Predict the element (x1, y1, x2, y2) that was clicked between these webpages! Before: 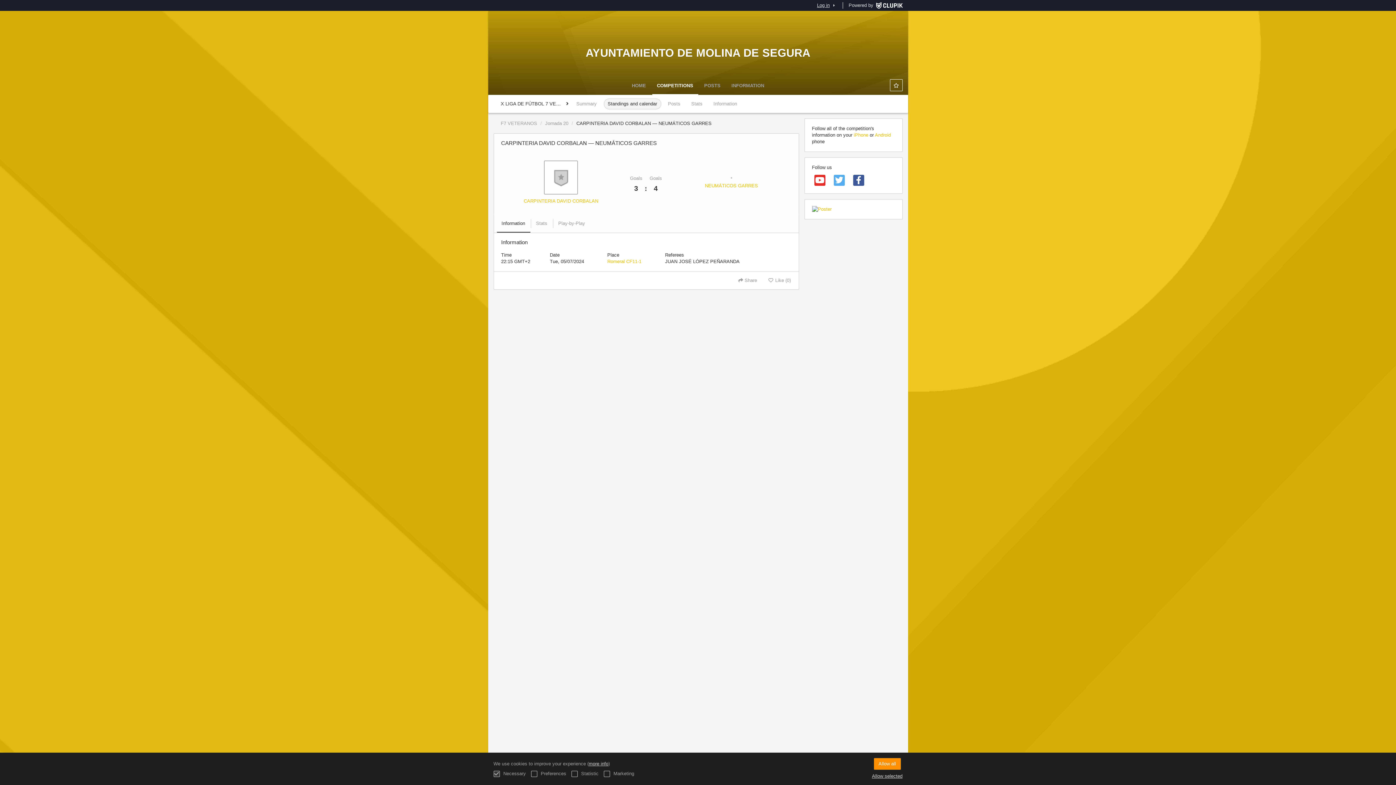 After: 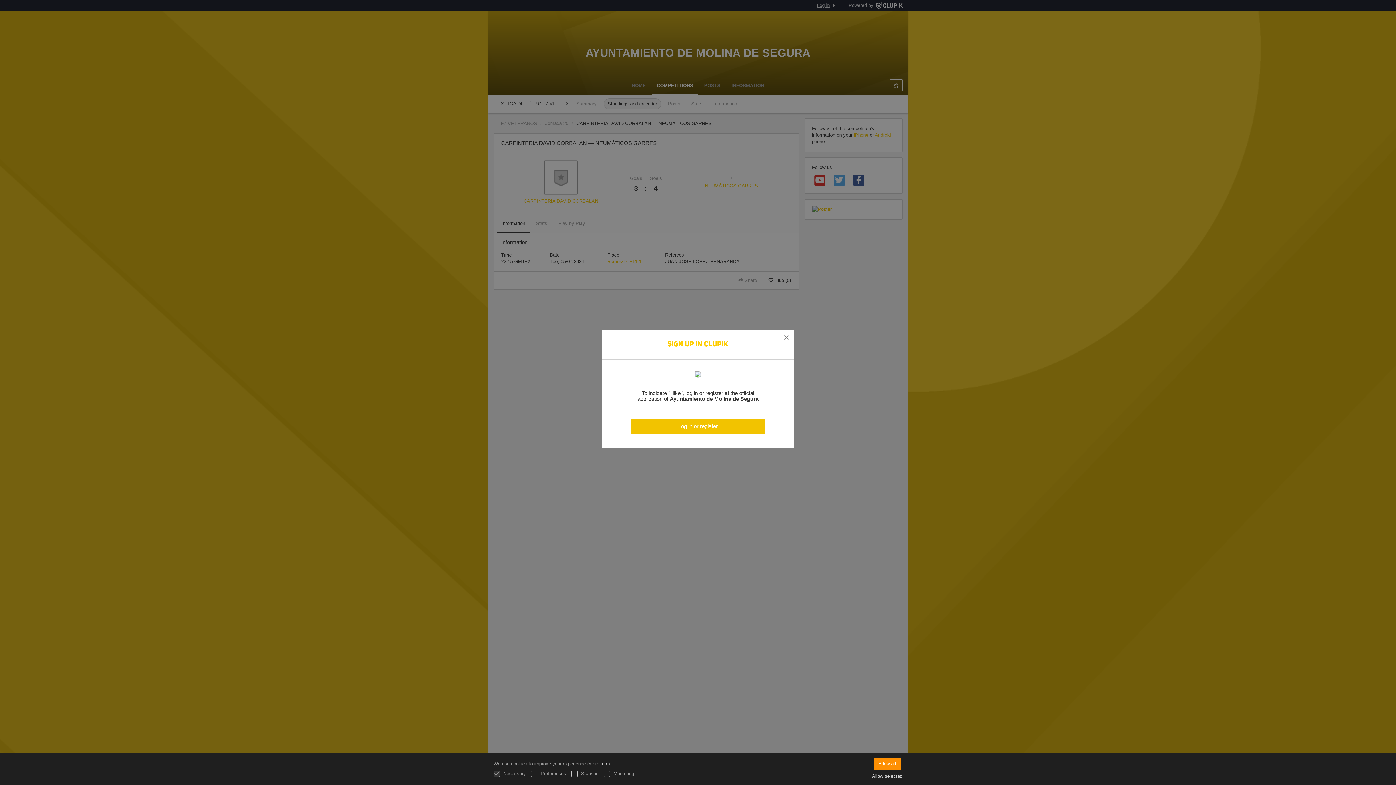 Action: bbox: (763, 274, 795, 286) label:  Like (0)